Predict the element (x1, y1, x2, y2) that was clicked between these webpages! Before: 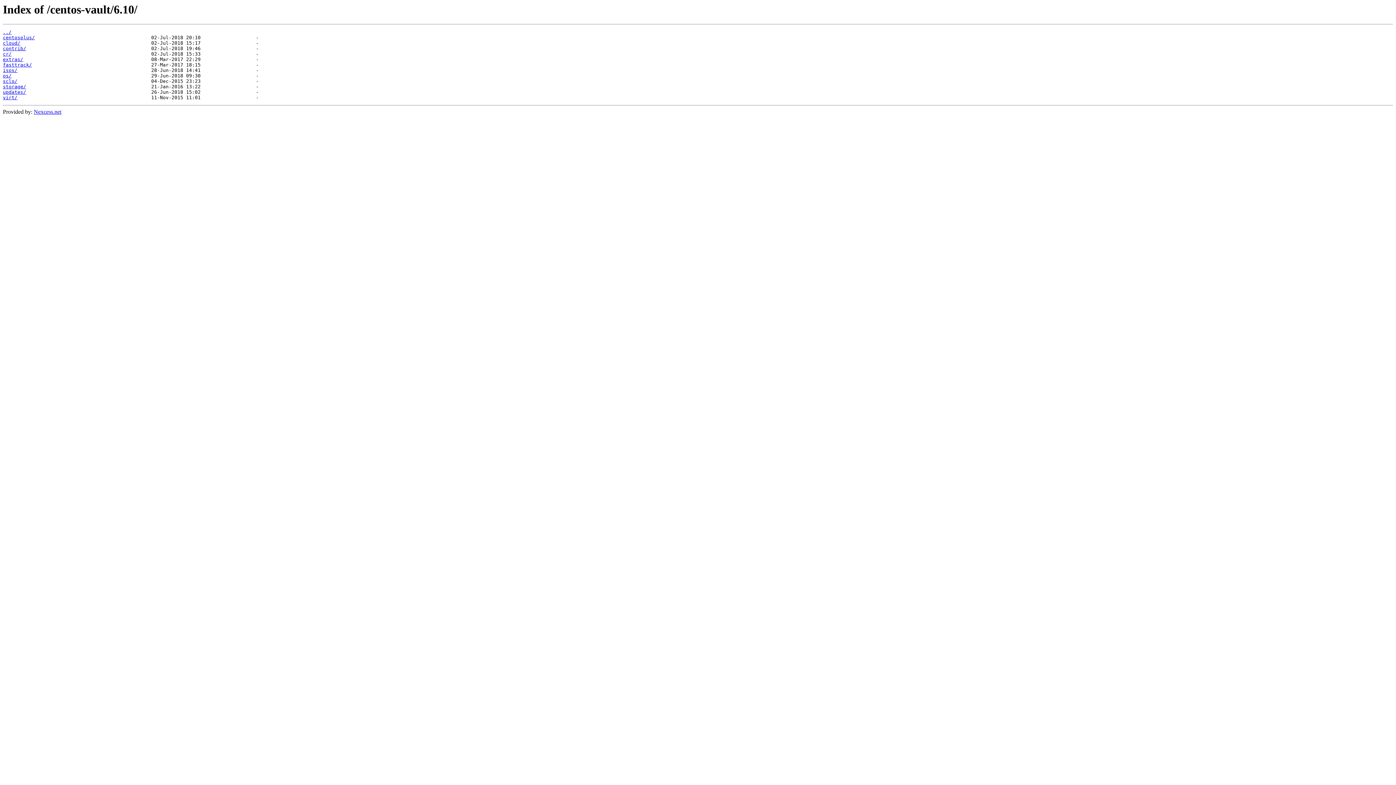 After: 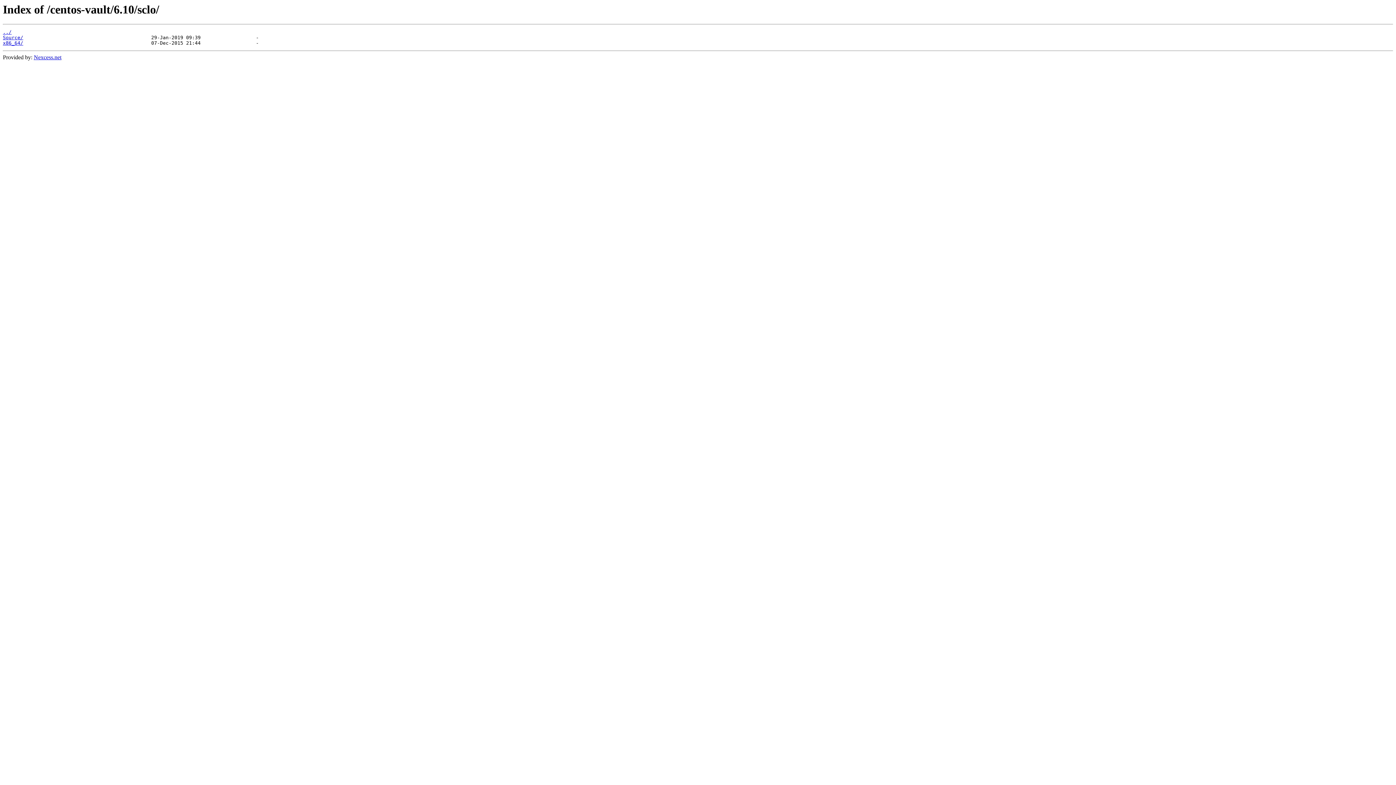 Action: label: sclo/ bbox: (2, 78, 17, 84)